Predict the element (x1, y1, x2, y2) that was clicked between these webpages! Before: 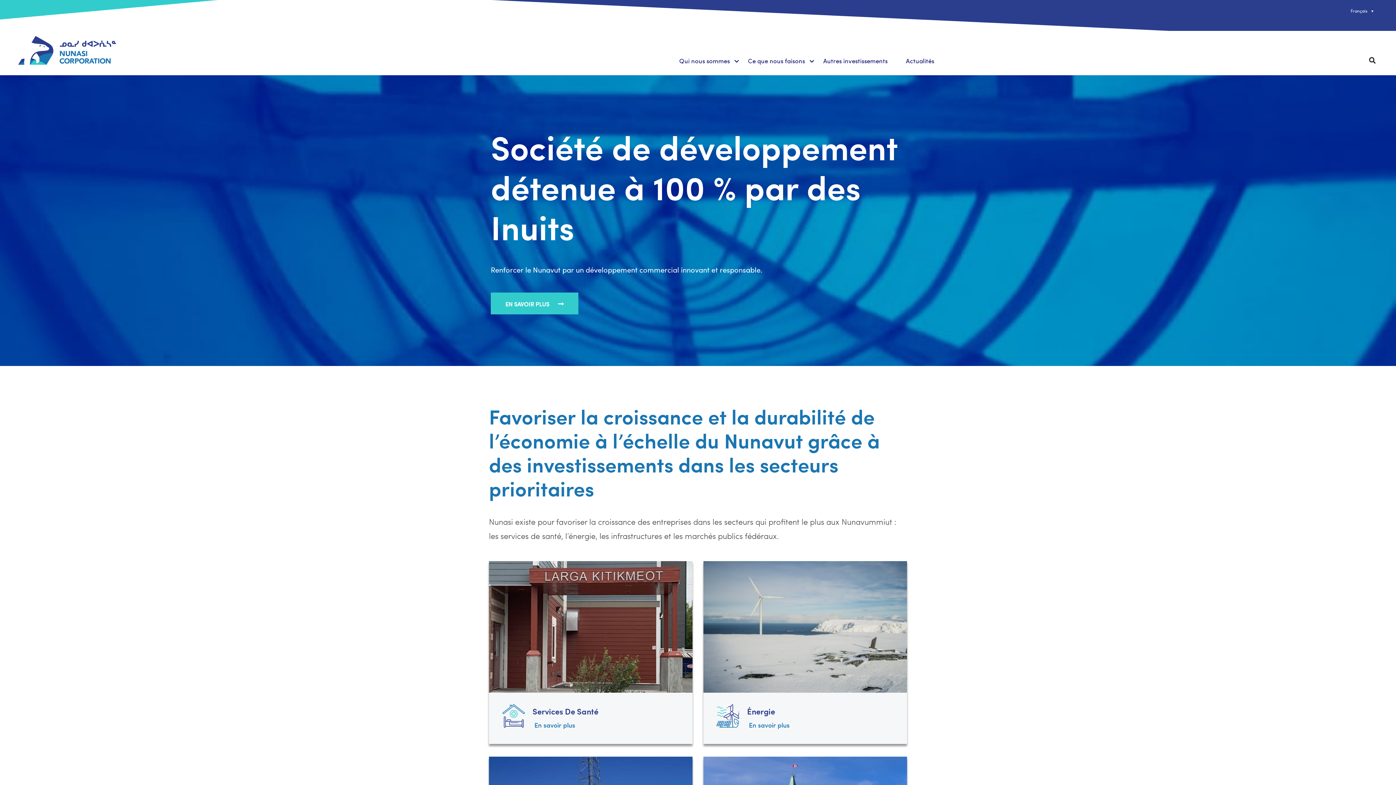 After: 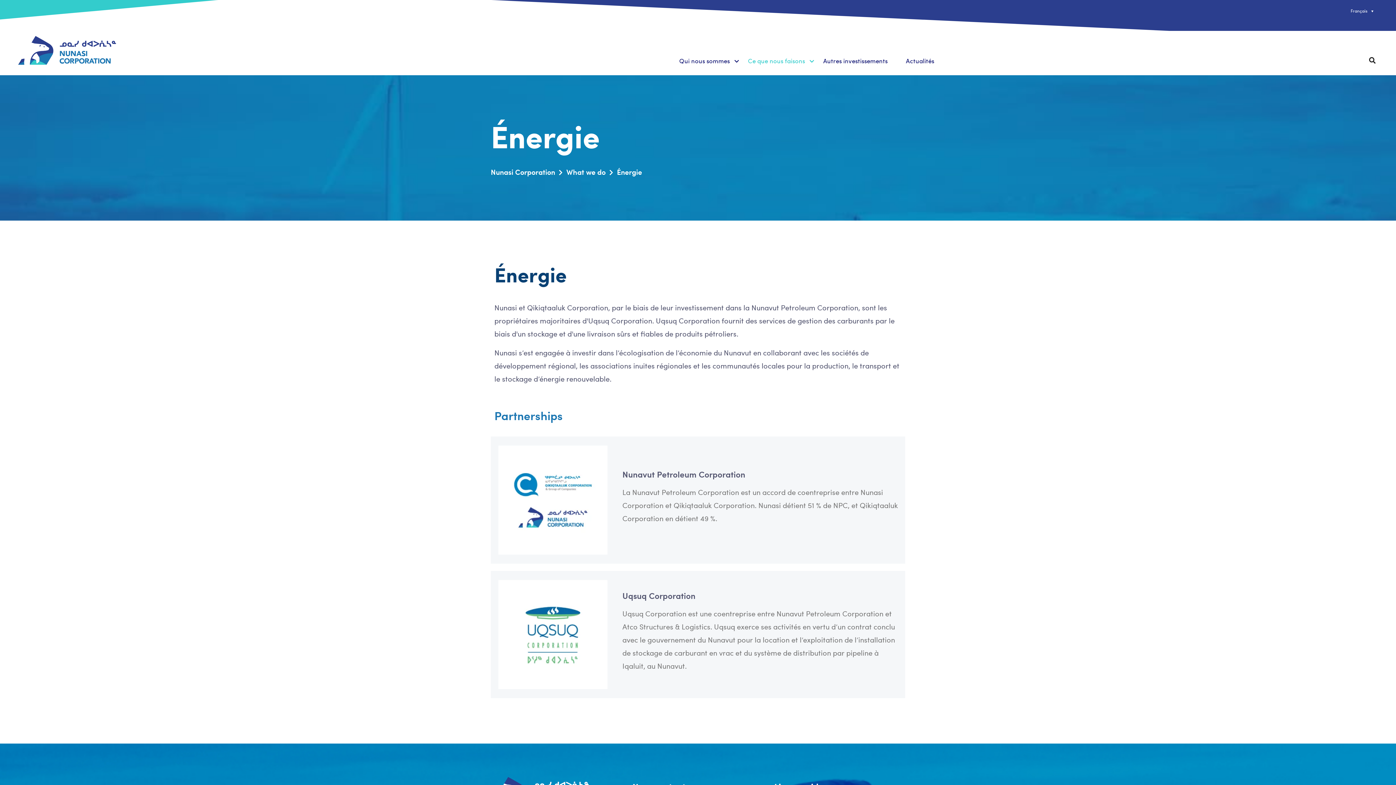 Action: label: En savoir plus bbox: (749, 719, 927, 731)